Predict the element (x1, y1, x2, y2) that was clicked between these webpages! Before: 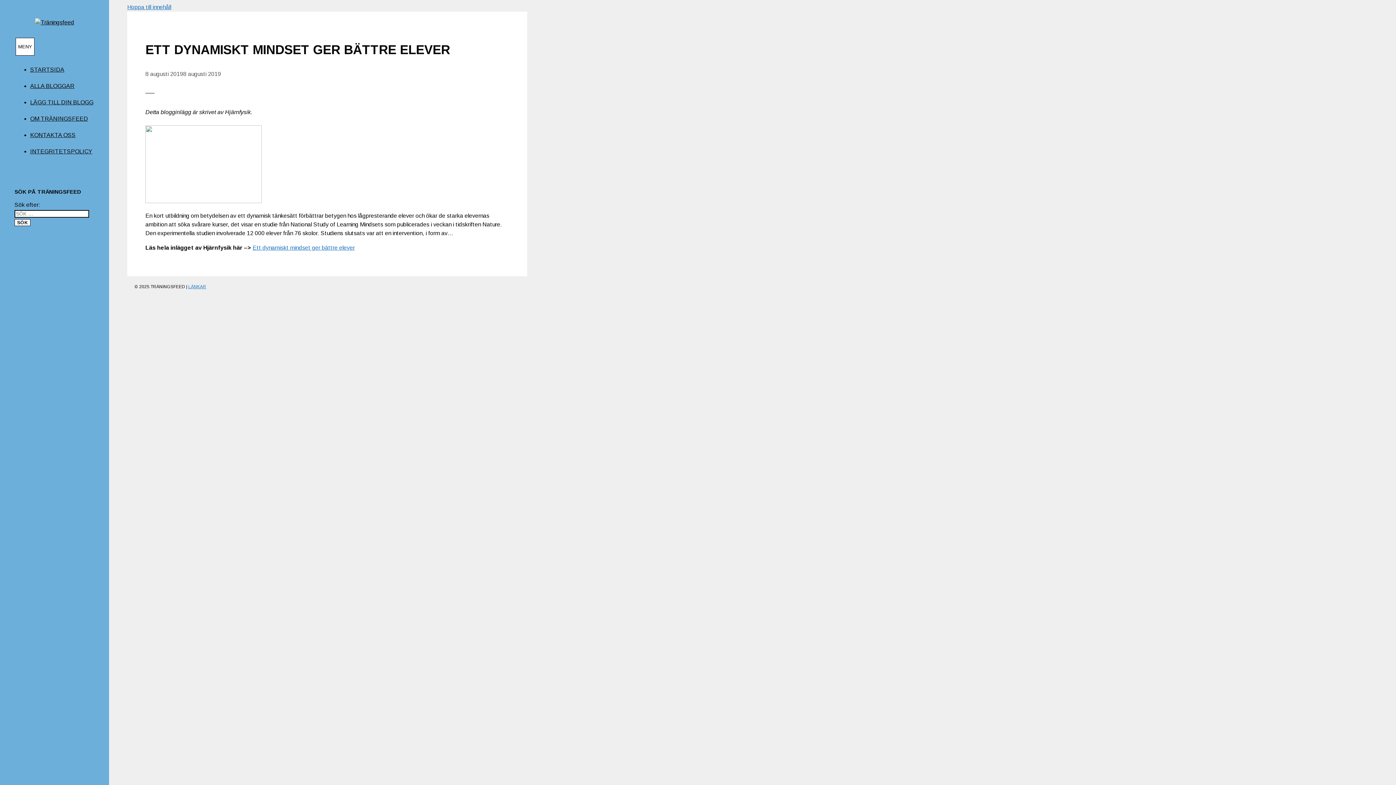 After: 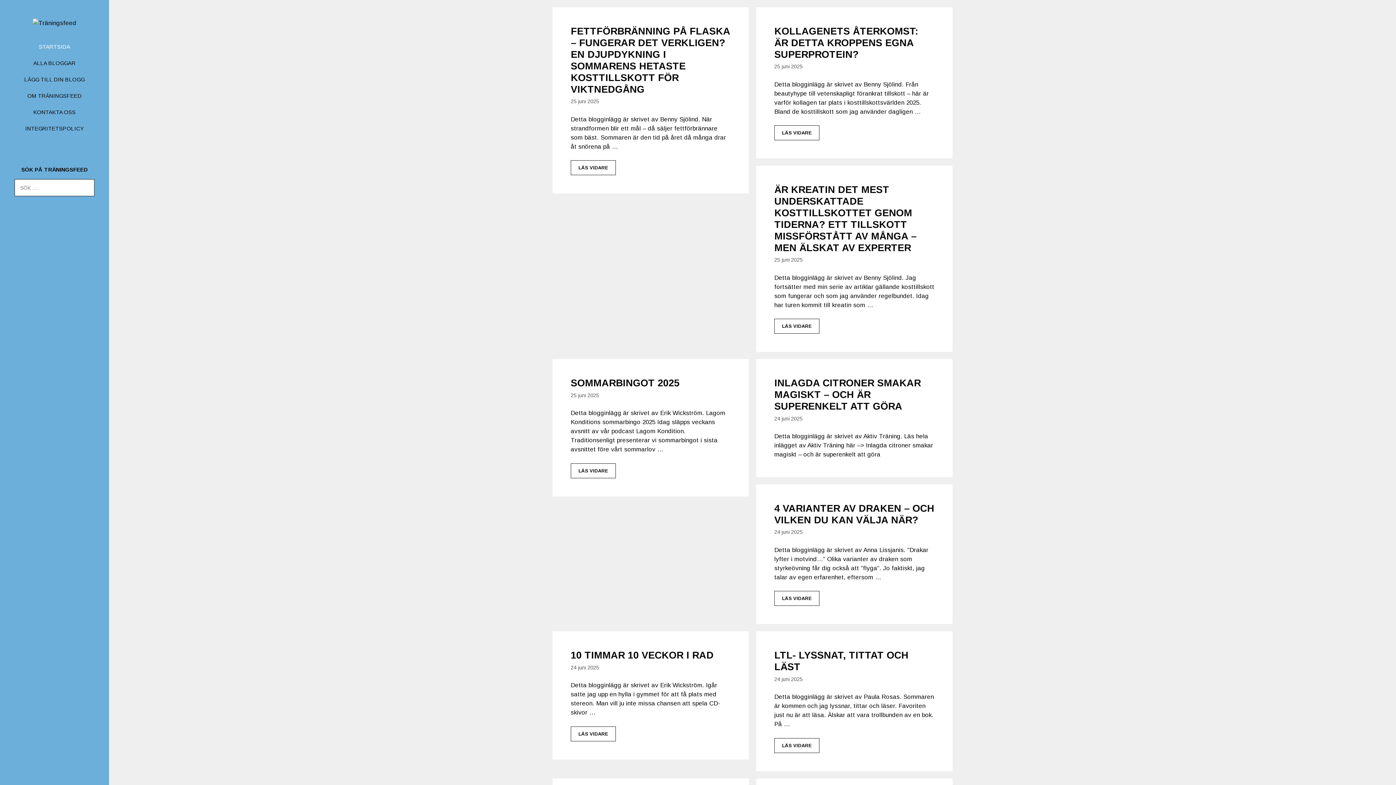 Action: bbox: (34, 19, 74, 25)